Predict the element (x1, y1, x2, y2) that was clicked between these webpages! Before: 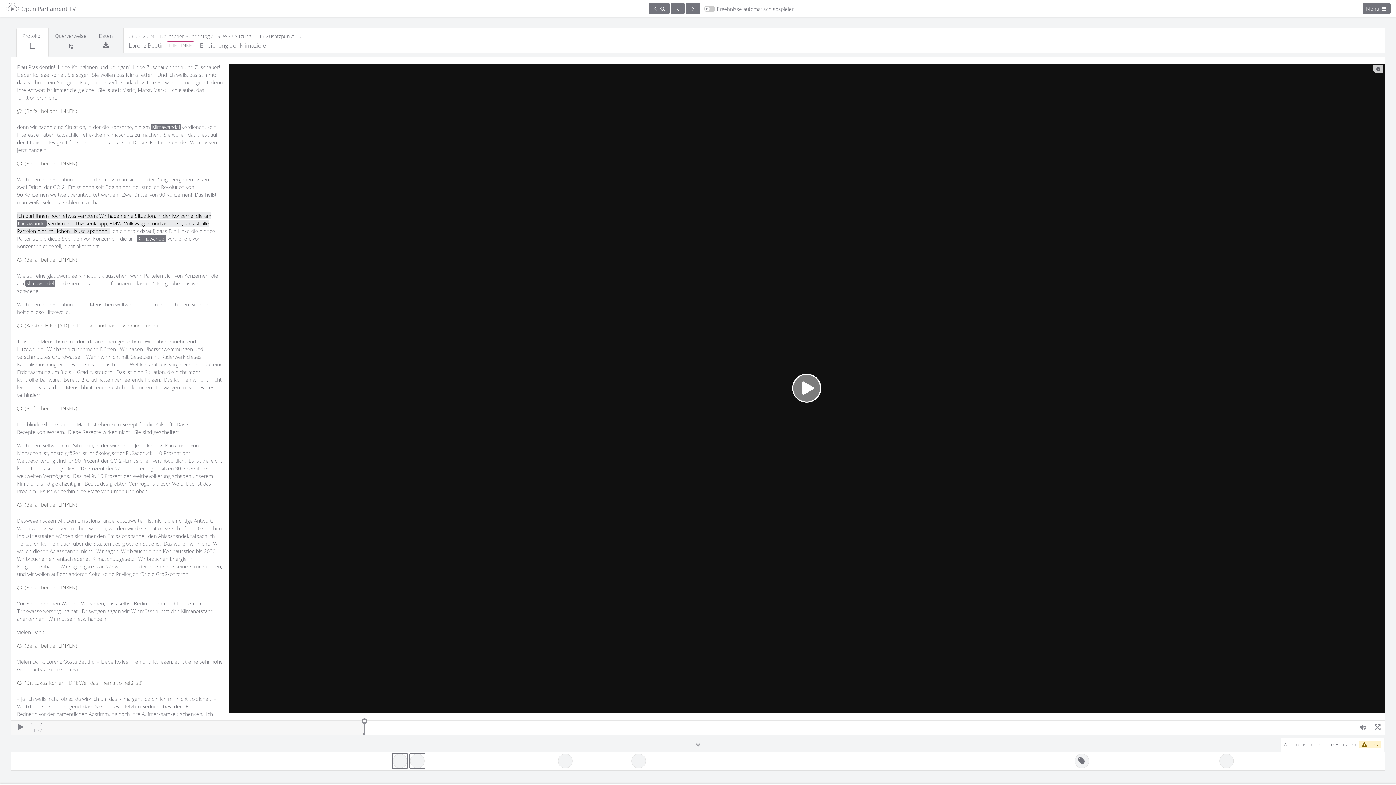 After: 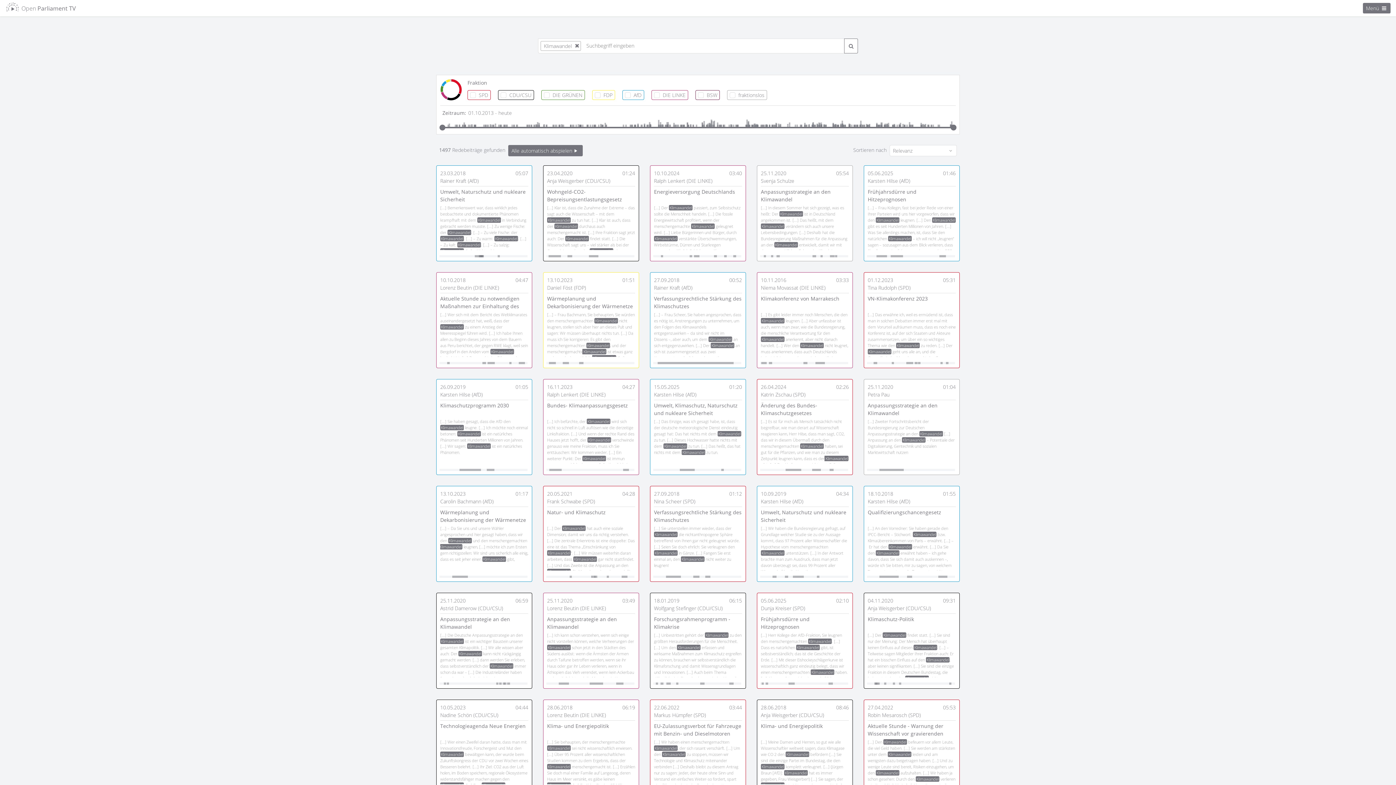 Action: label: Zurück zum Suchergebnis bbox: (648, 2, 669, 14)